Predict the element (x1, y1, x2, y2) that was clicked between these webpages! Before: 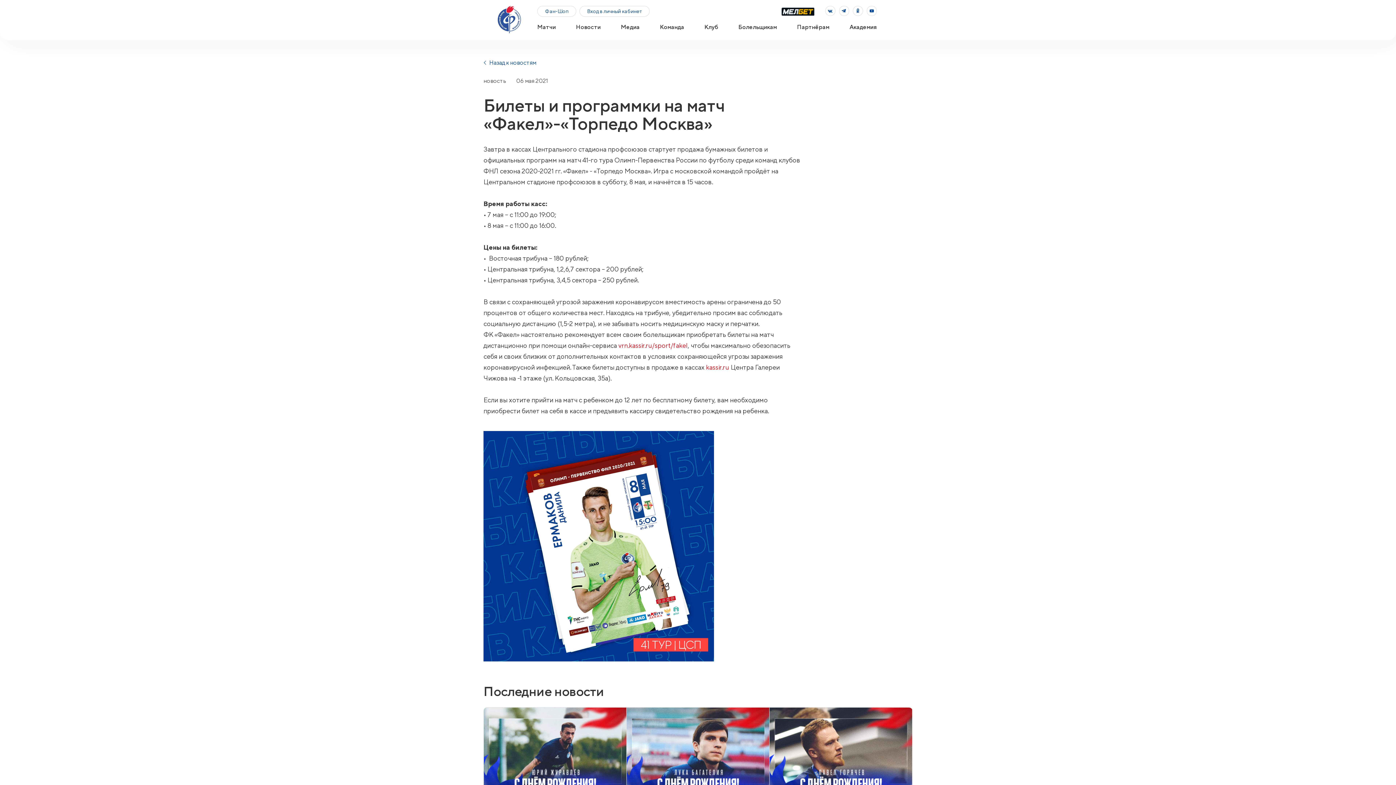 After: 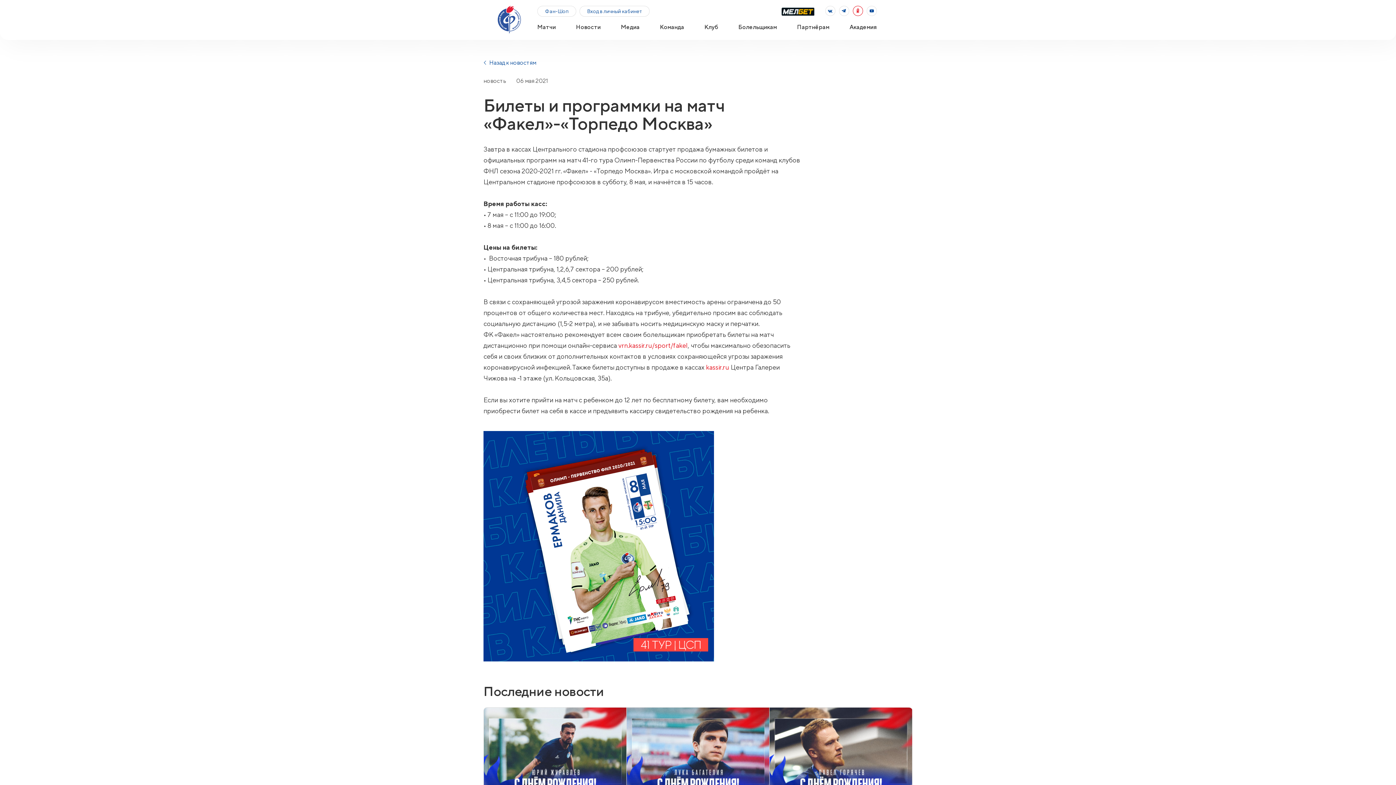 Action: bbox: (853, 5, 863, 16)